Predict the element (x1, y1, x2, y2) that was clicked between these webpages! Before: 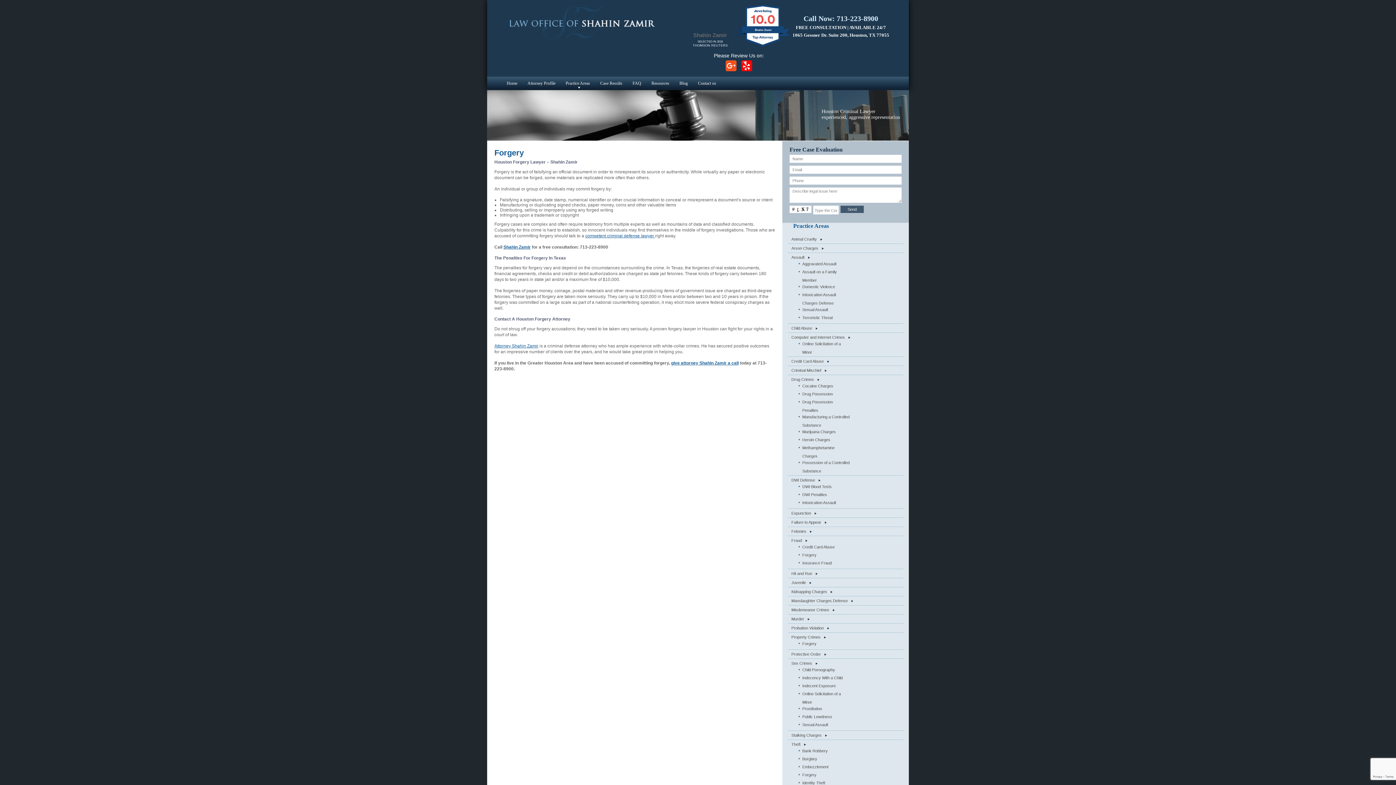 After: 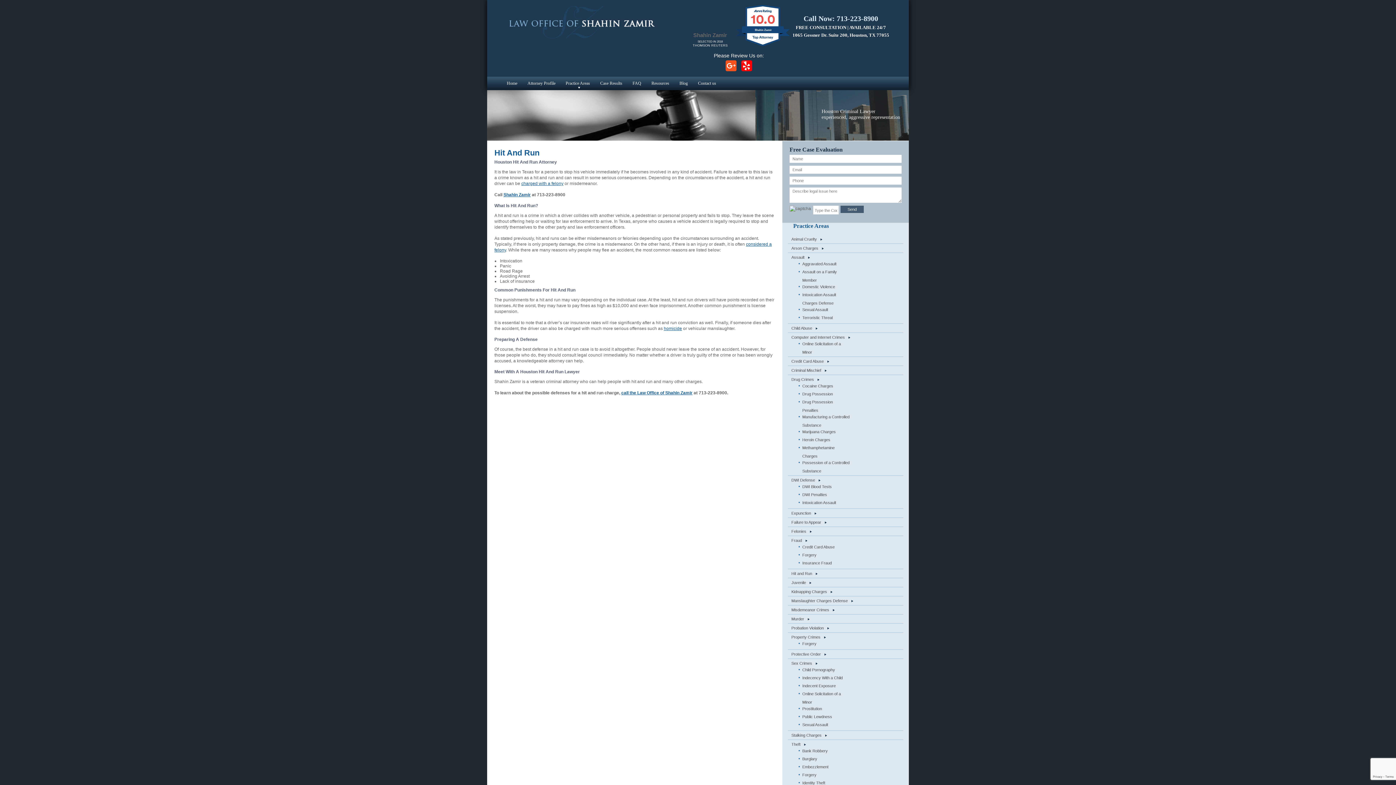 Action: bbox: (791, 571, 824, 576) label: Hit and Run